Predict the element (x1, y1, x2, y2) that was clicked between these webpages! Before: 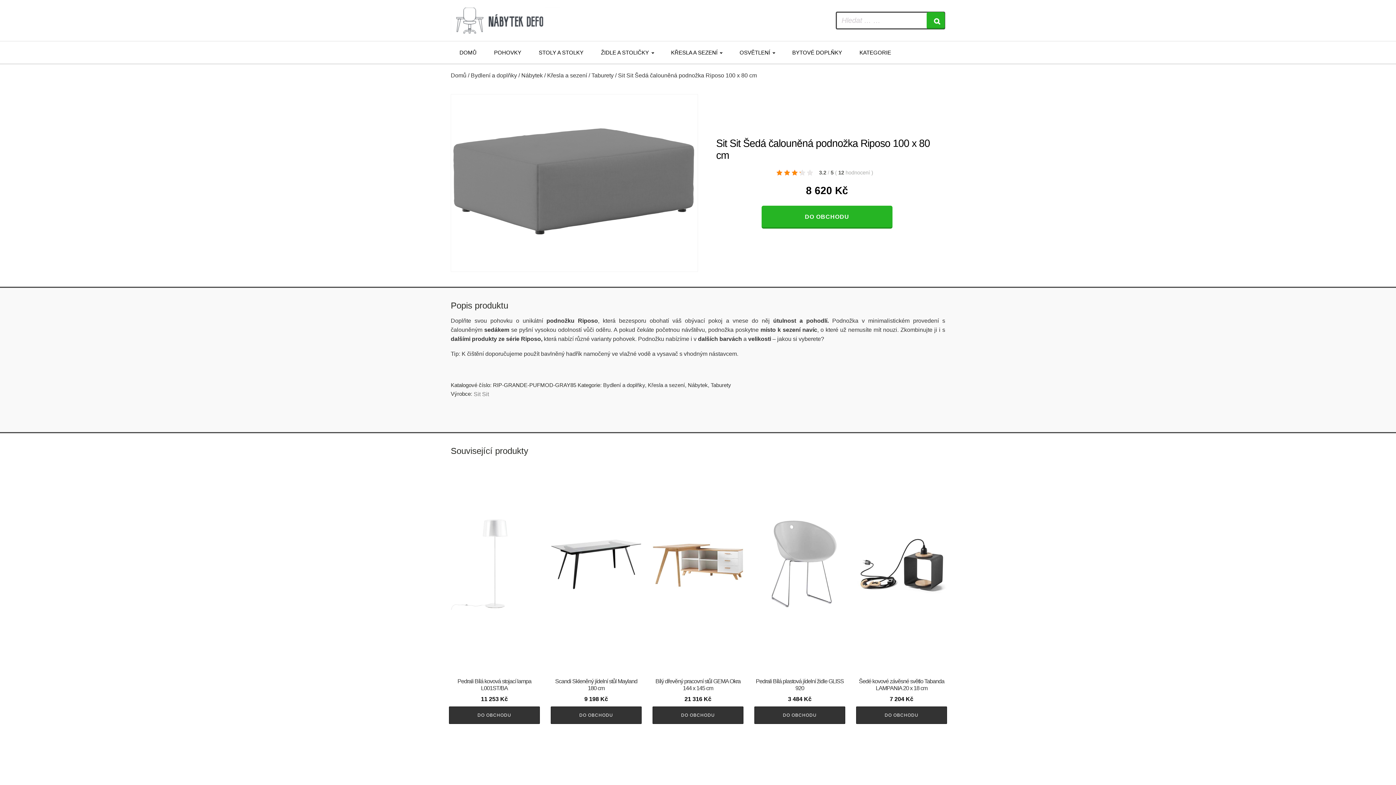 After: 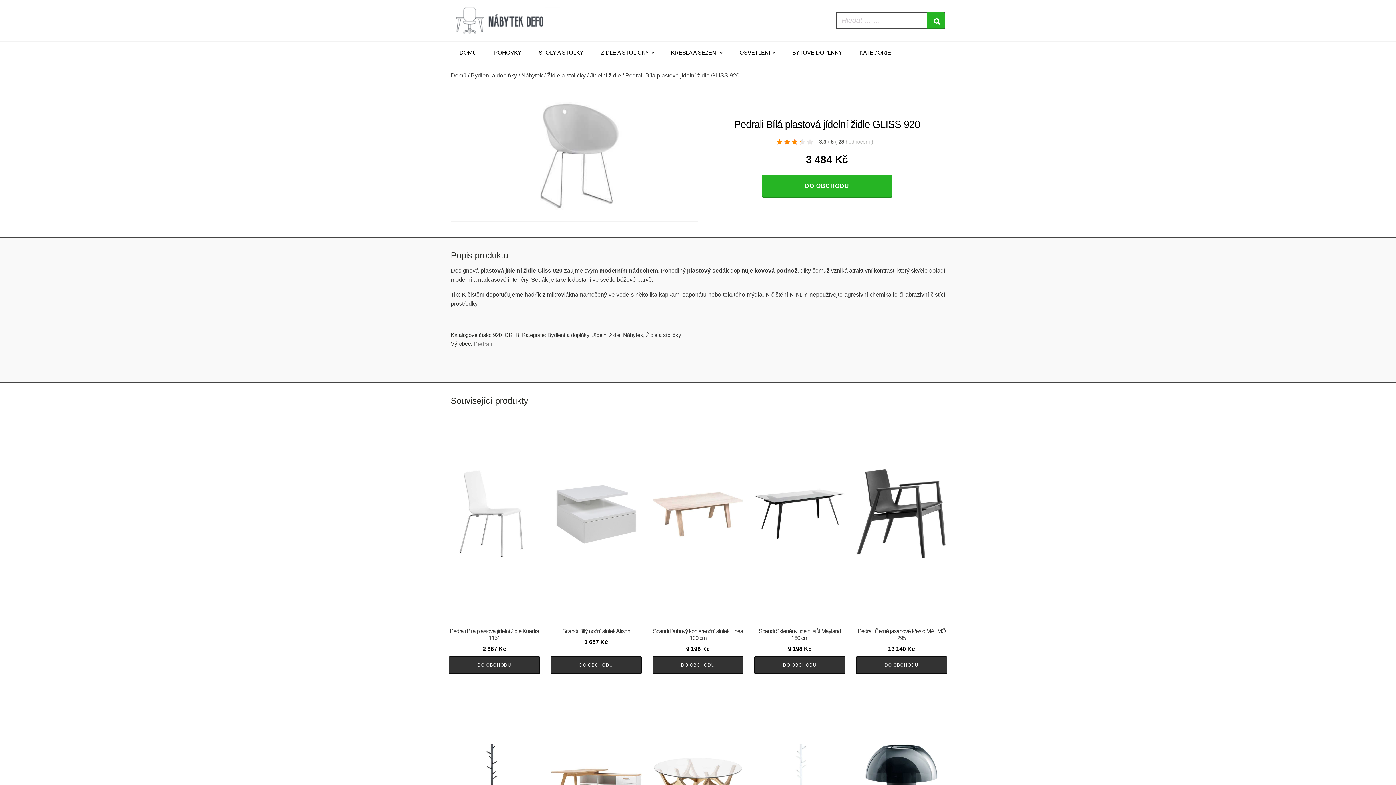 Action: bbox: (754, 675, 845, 706) label: Pedrali Bílá plastová jídelní židle GLISS 920
3 484 Kč